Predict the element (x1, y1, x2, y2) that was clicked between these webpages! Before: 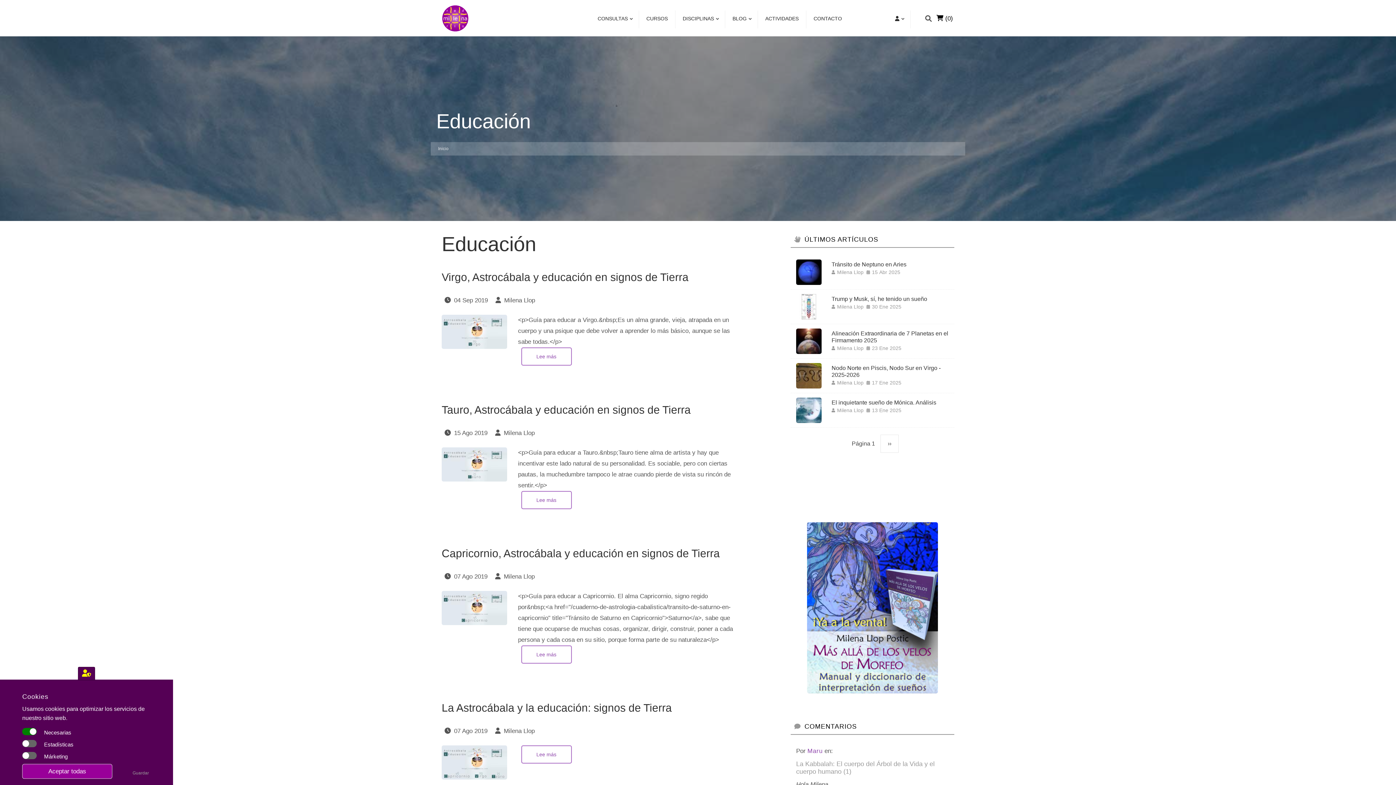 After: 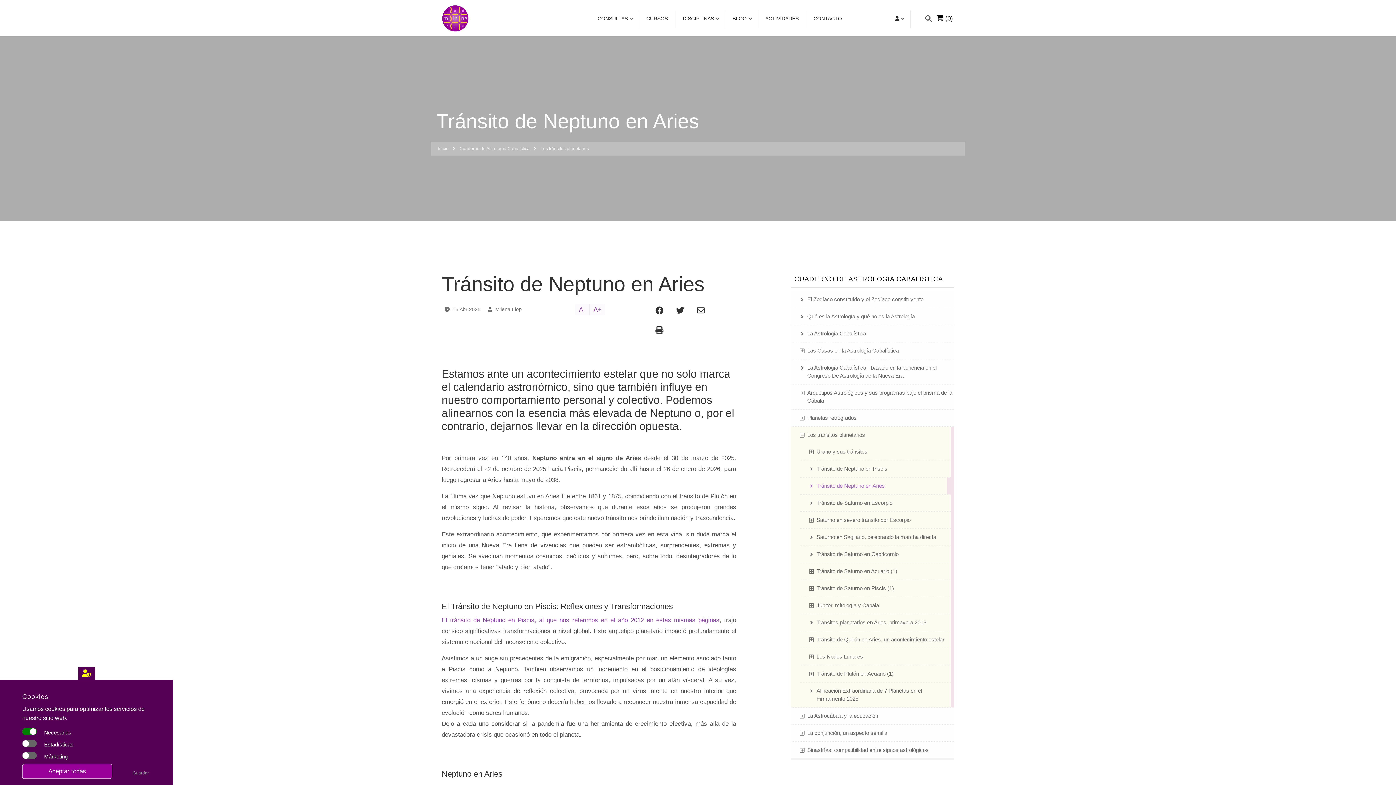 Action: bbox: (831, 261, 949, 268) label: Tránsito de Neptuno en Aries